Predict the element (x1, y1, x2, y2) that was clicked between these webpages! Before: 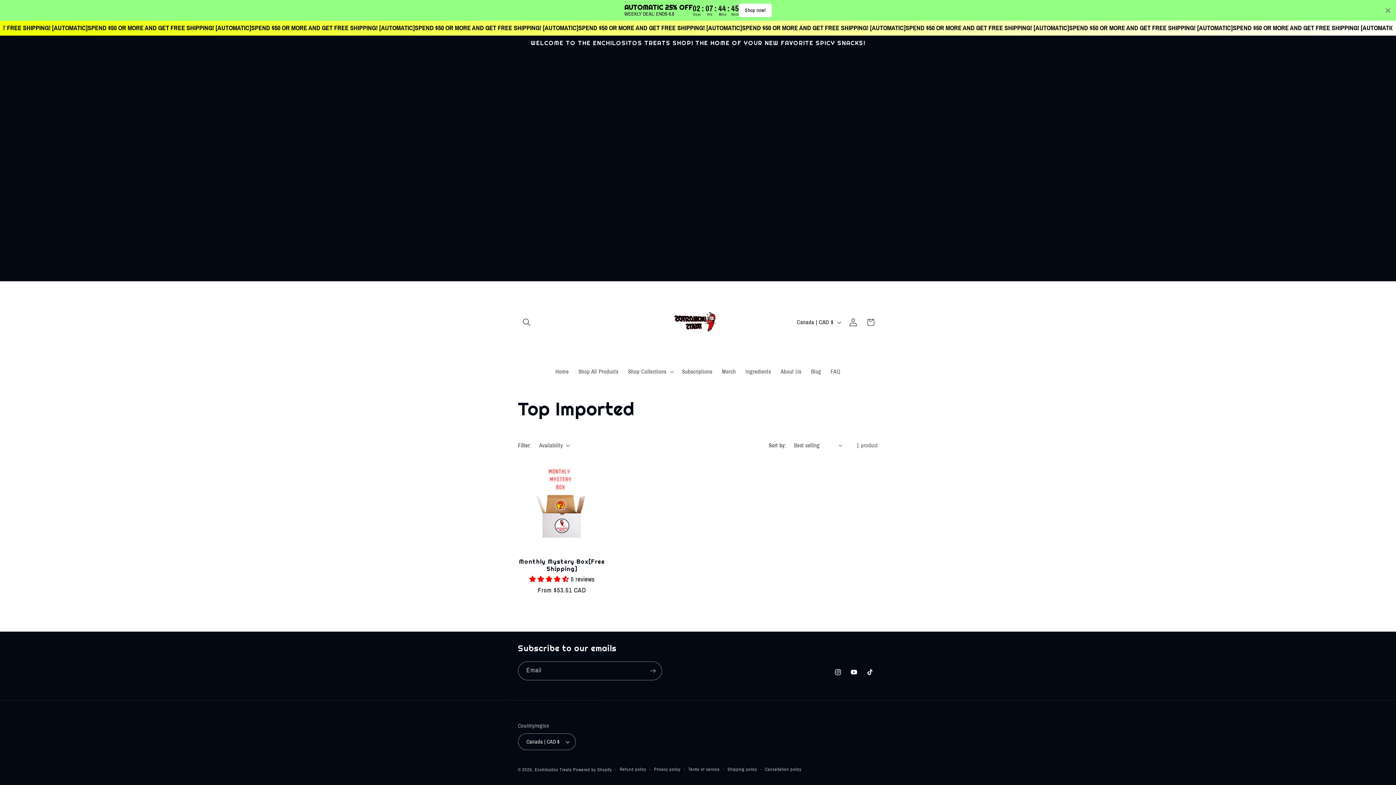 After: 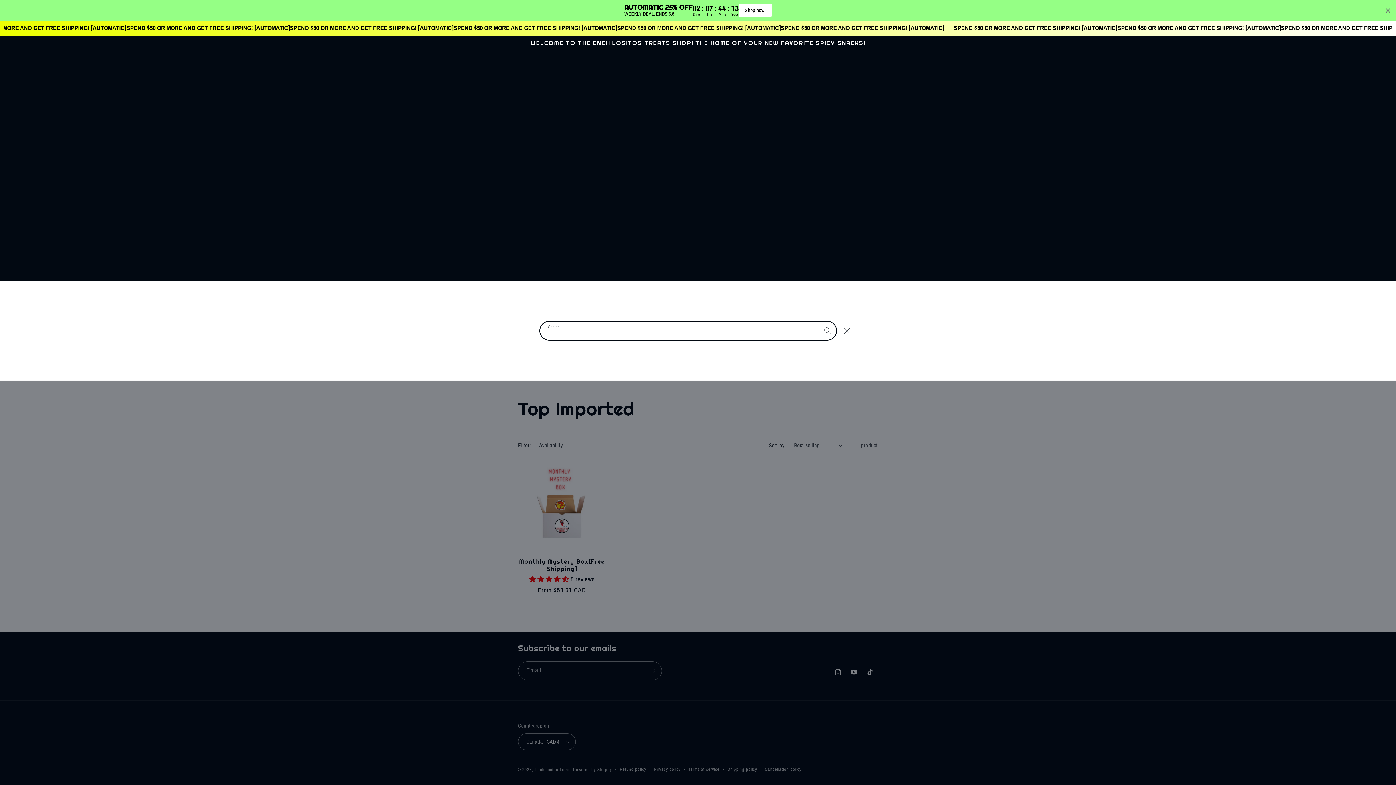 Action: label: Search bbox: (518, 313, 535, 331)